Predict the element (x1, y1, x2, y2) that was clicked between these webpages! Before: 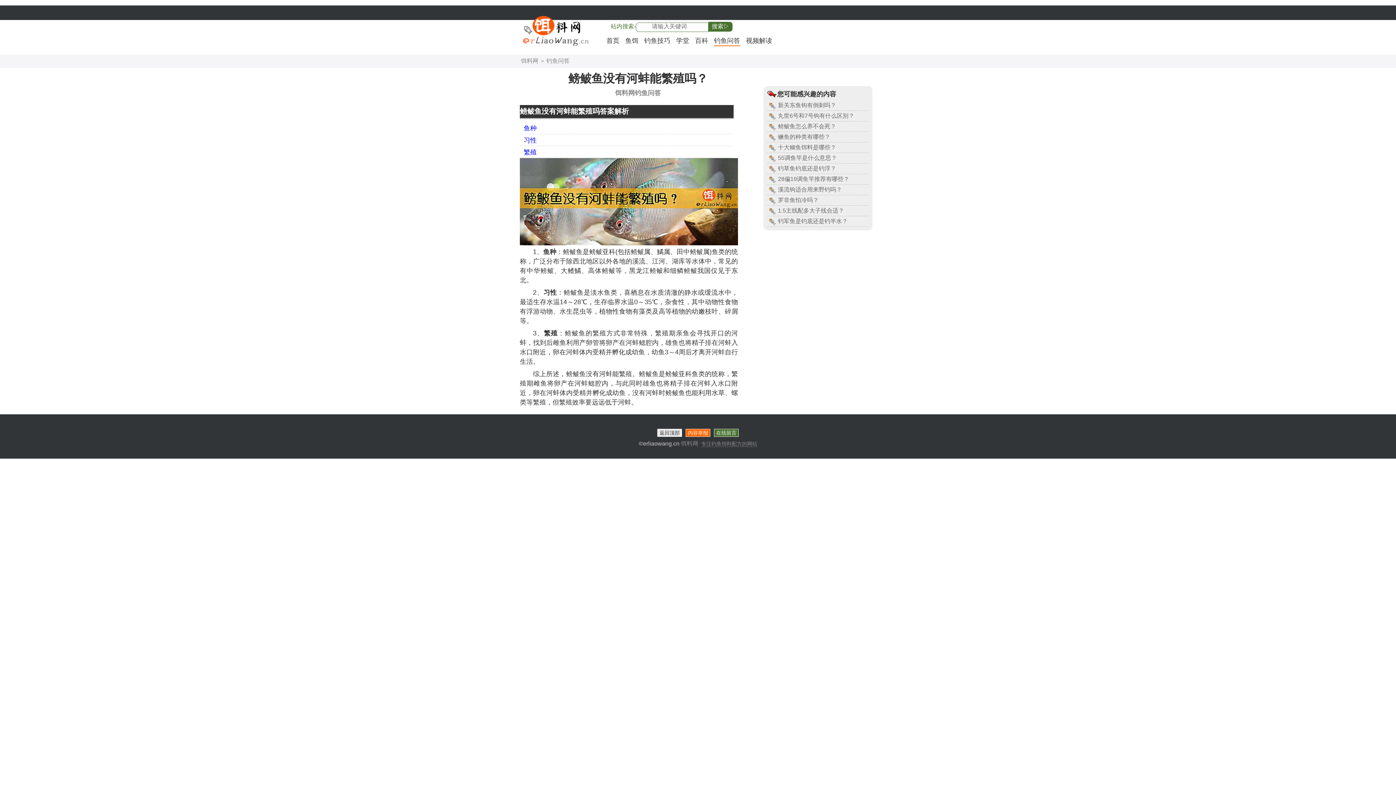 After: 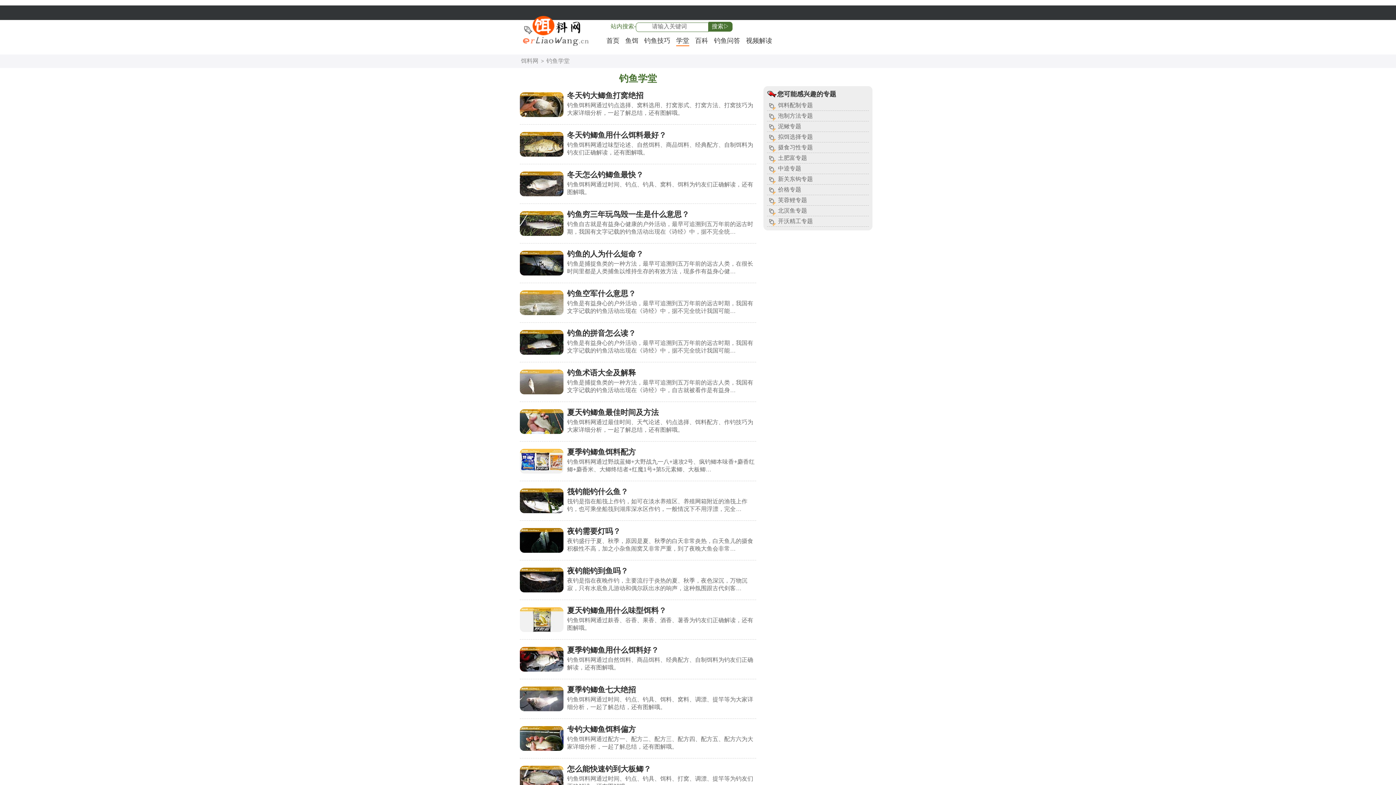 Action: bbox: (676, 37, 689, 44) label: 学堂